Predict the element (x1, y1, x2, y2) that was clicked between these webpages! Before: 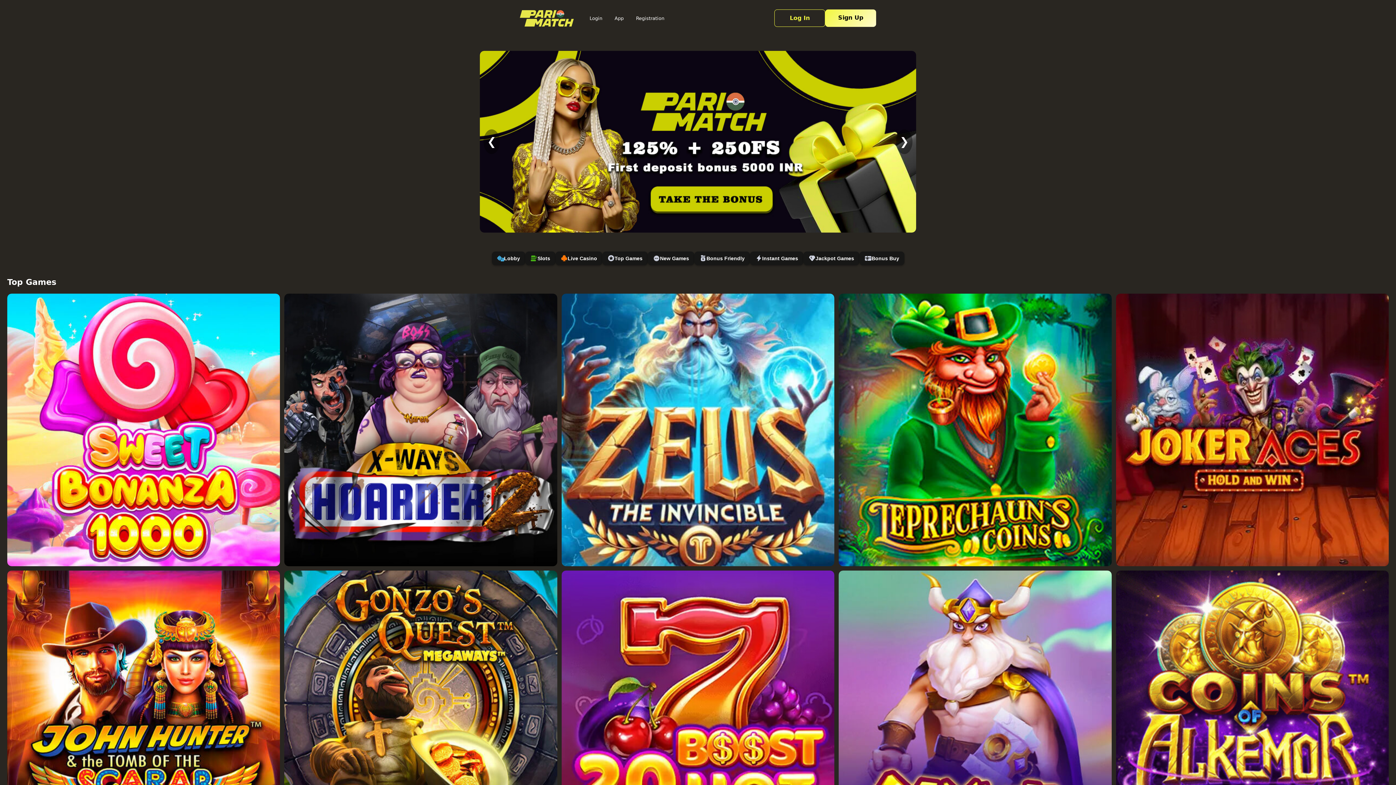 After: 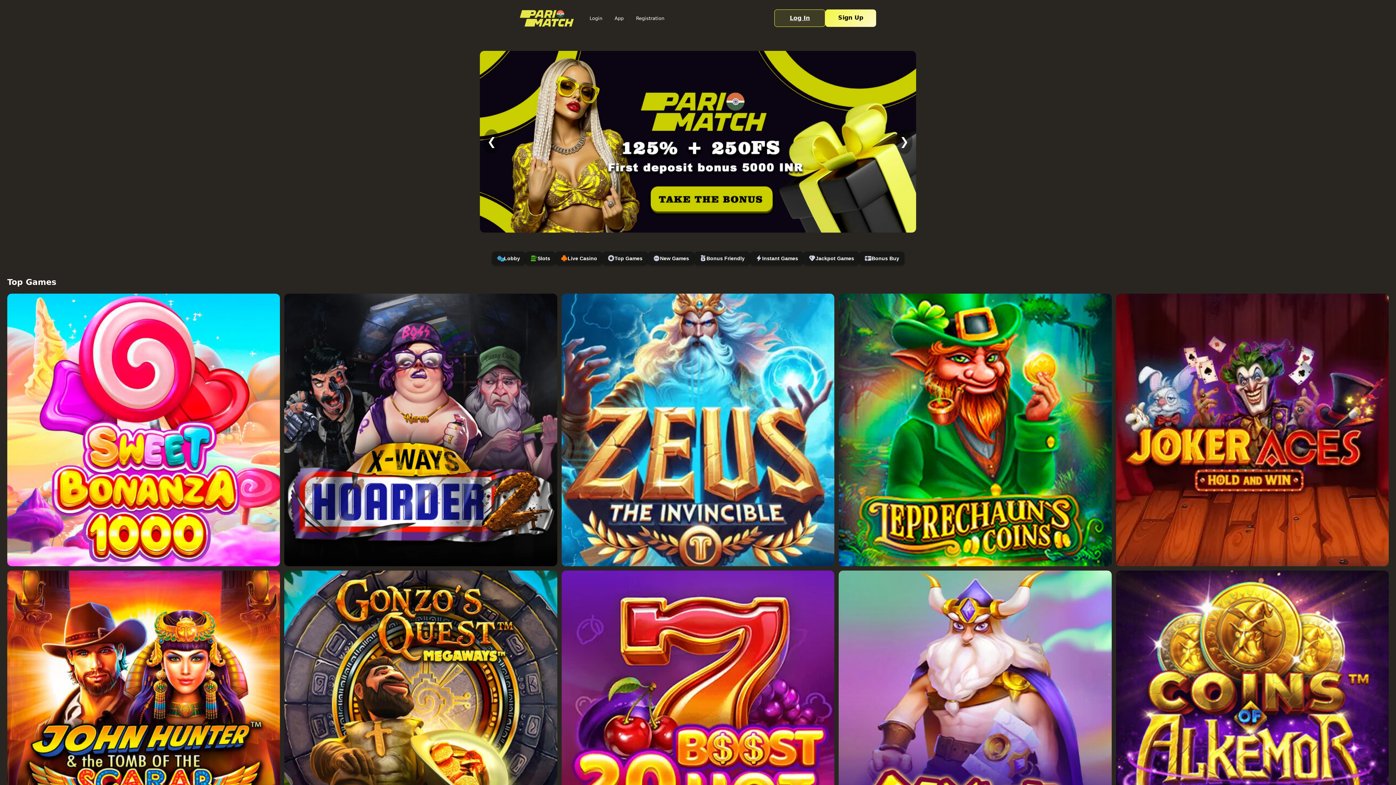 Action: bbox: (774, 9, 825, 26) label: Log In